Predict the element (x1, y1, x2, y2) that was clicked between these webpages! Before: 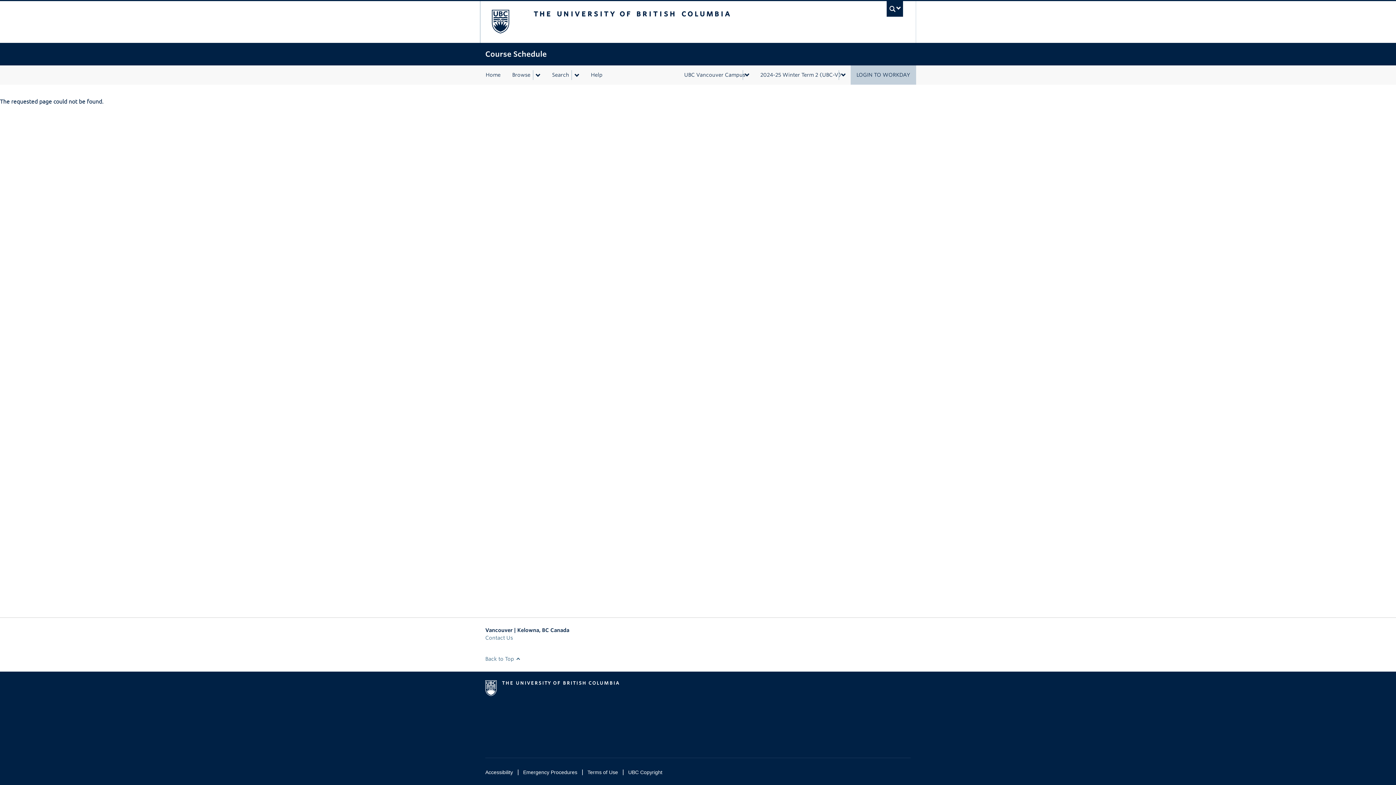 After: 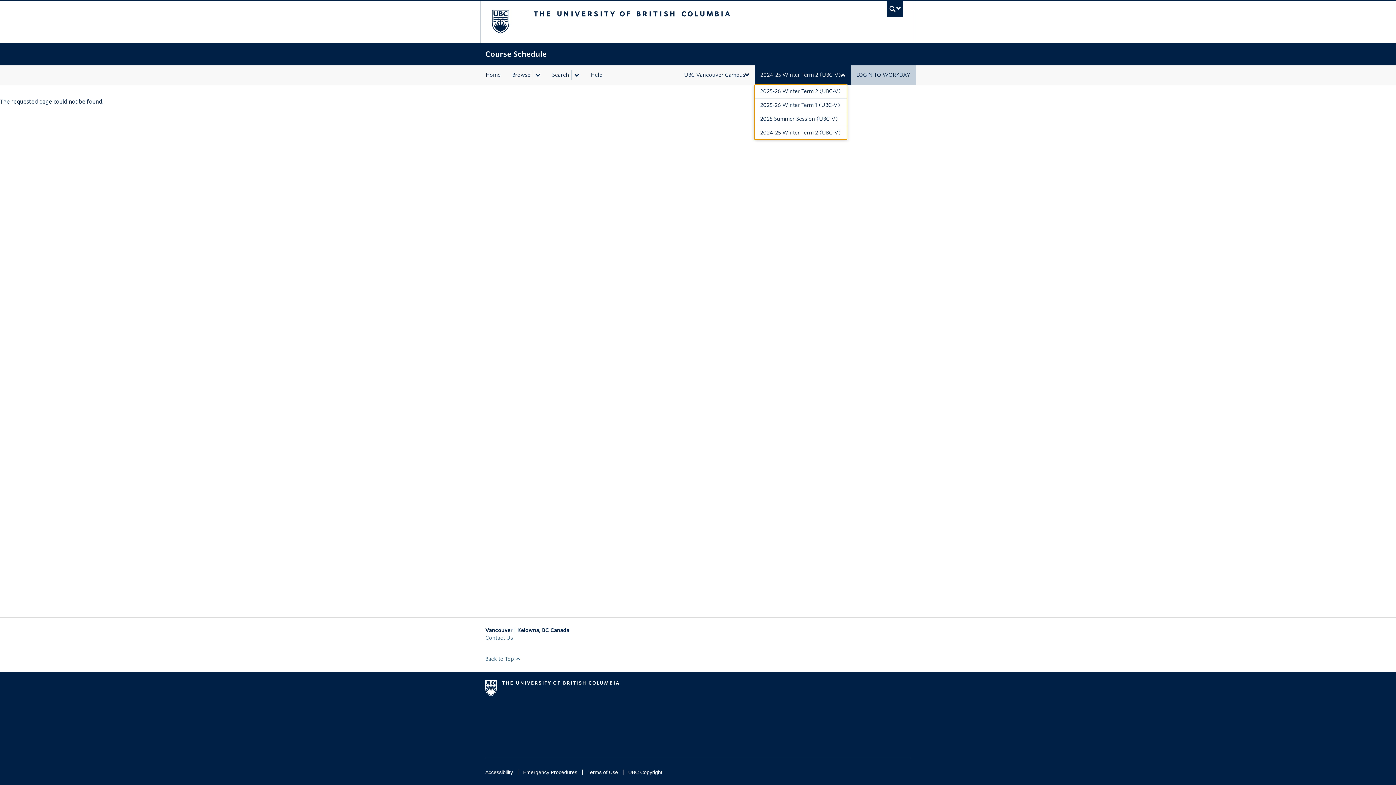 Action: label: 2024-25 Winter Term 2 (UBC-V) bbox: (754, 65, 850, 84)